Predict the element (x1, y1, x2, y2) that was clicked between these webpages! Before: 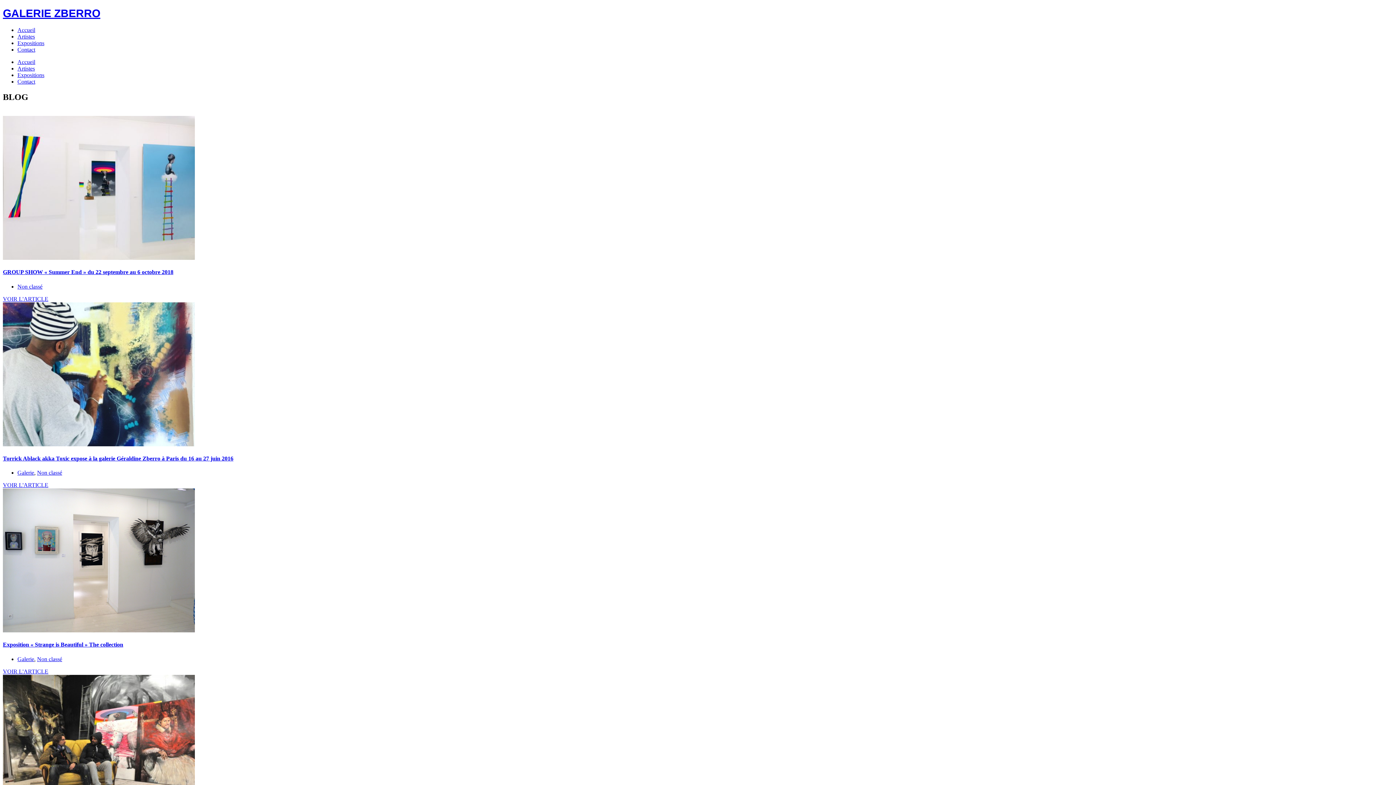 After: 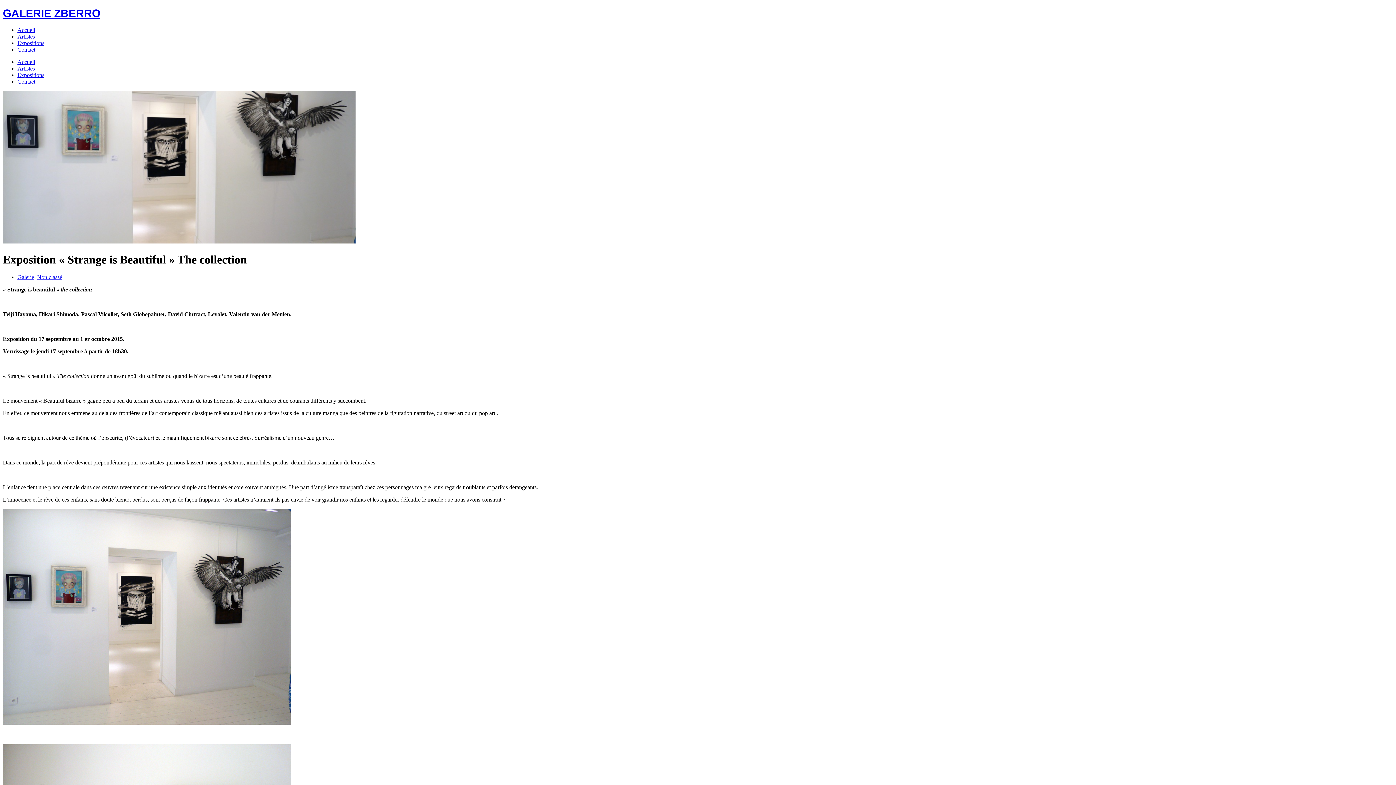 Action: label: VOIR L'ARTICLE bbox: (2, 668, 48, 674)